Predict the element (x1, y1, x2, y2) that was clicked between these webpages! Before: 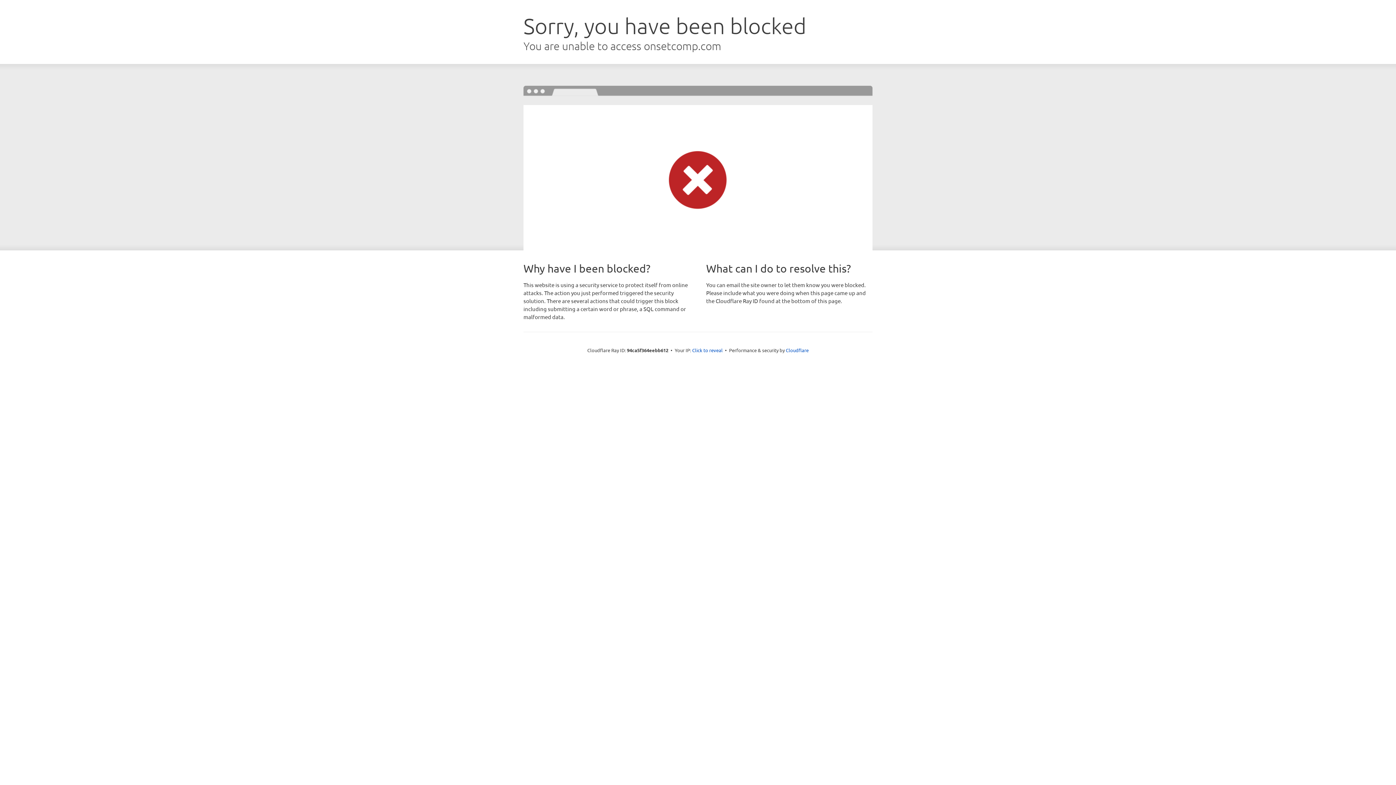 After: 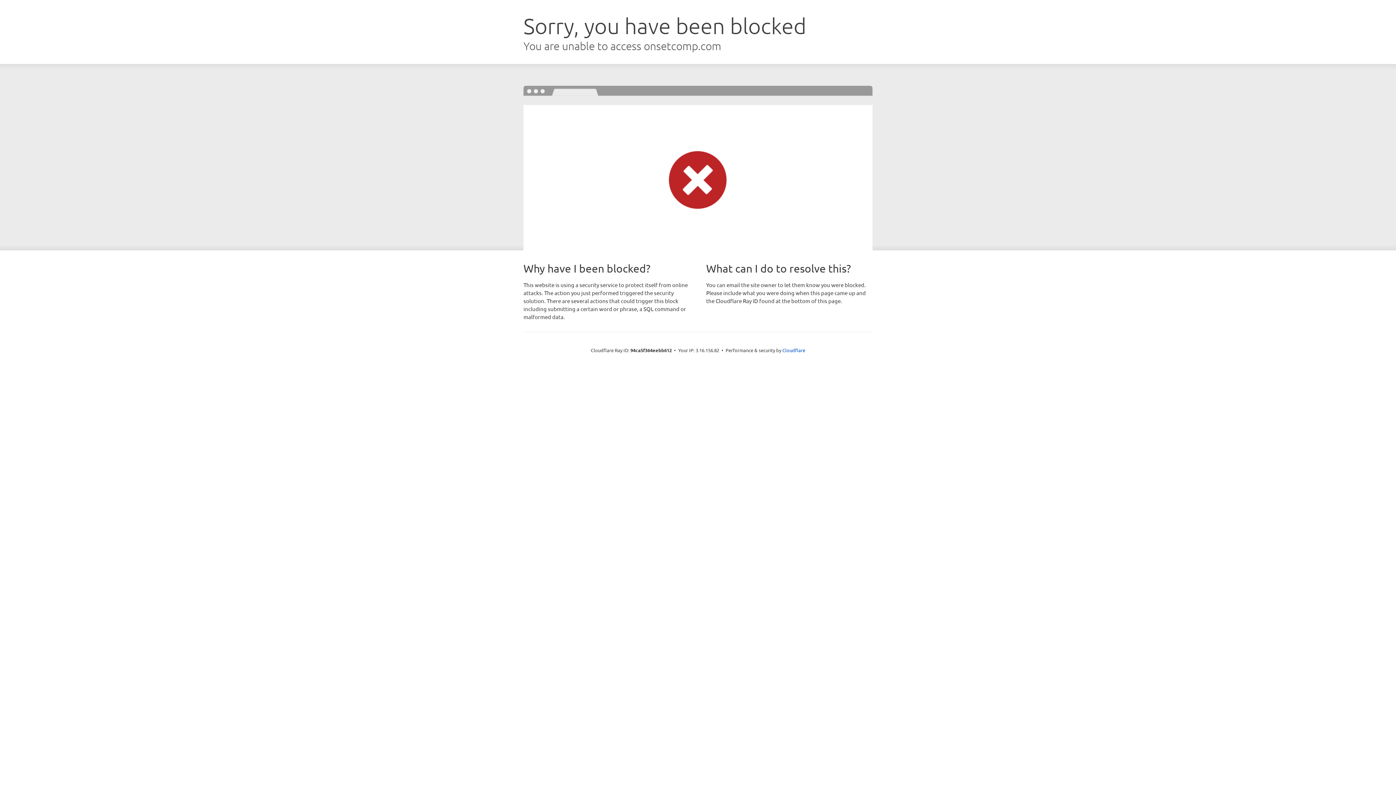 Action: bbox: (692, 346, 722, 353) label: Click to reveal